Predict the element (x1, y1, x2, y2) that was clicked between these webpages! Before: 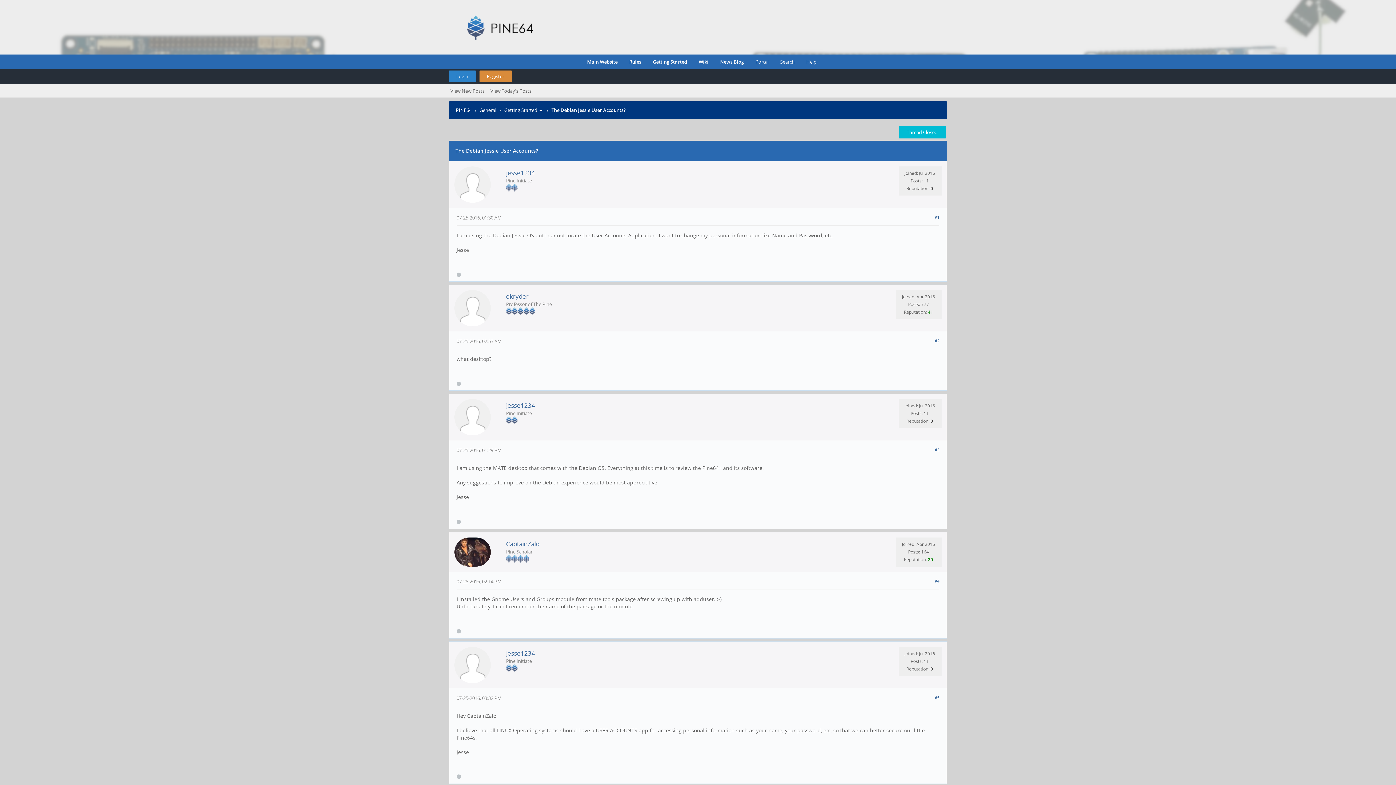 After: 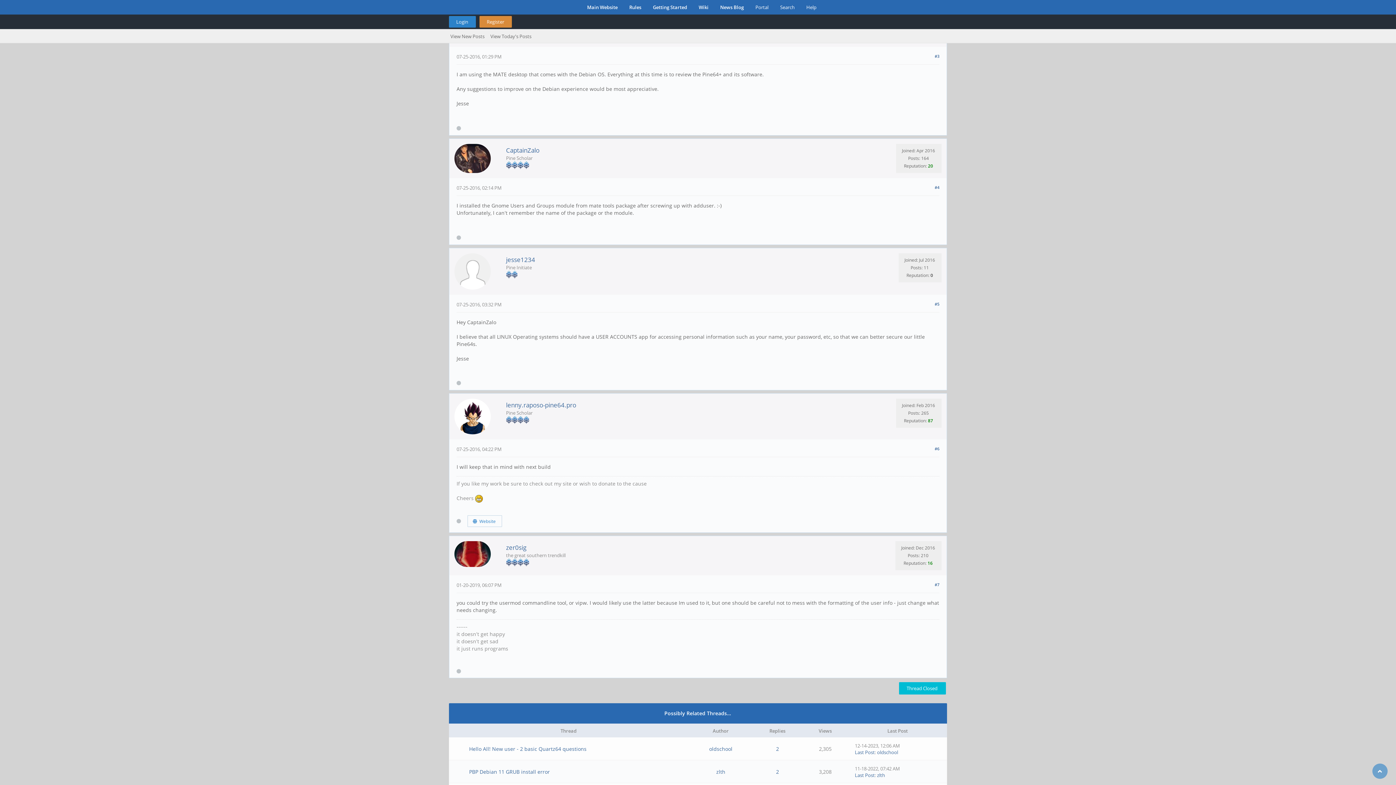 Action: bbox: (934, 447, 939, 452) label: #3